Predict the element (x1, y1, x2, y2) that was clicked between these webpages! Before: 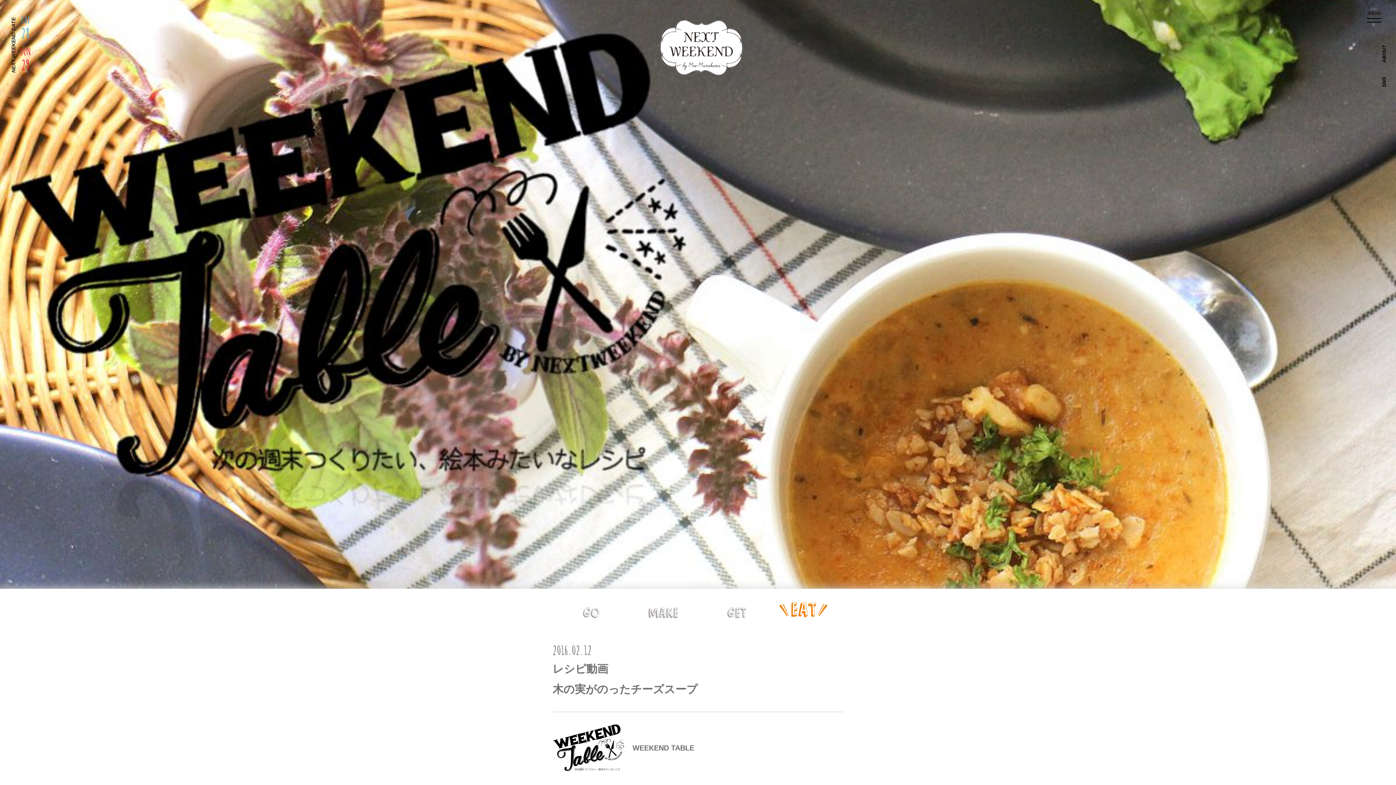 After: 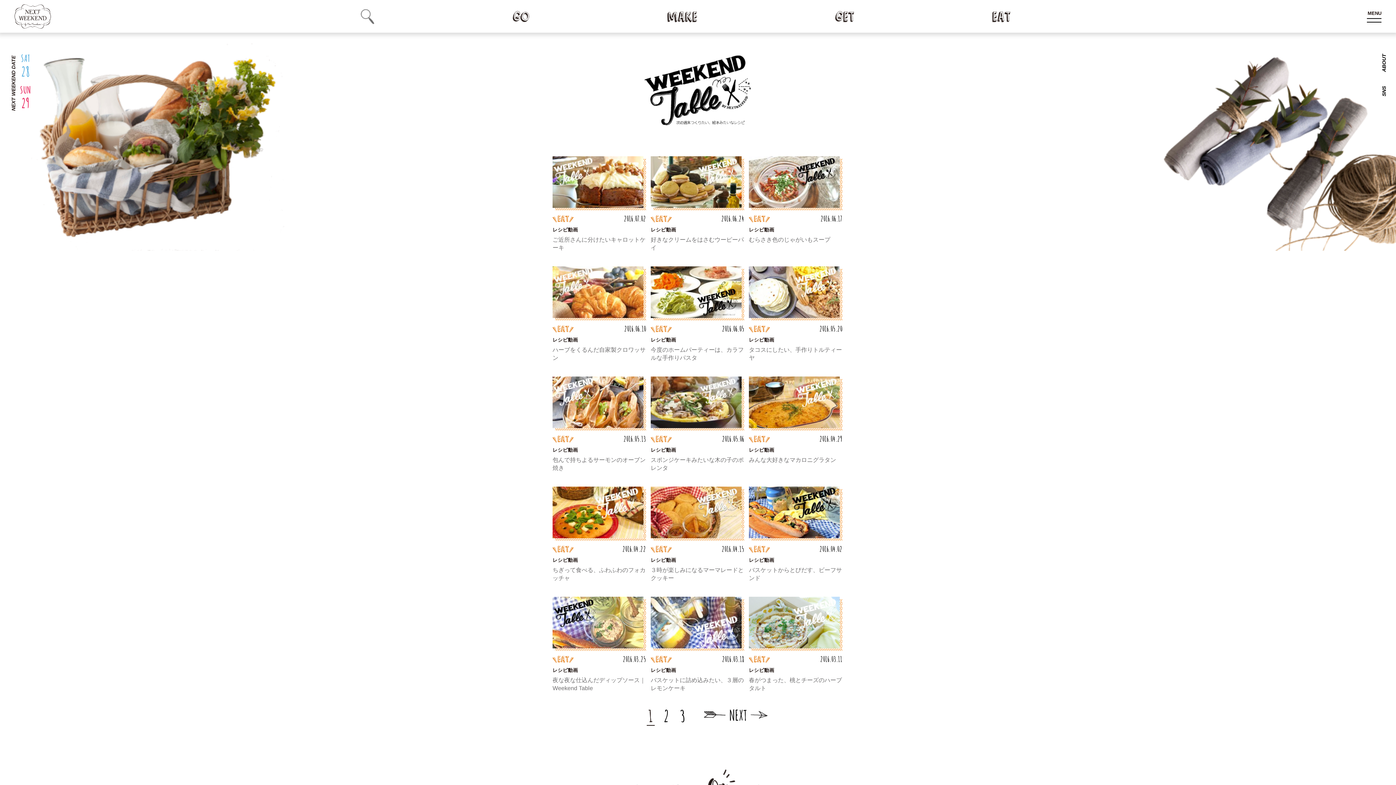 Action: bbox: (552, 721, 694, 775) label: WEEKEND TABLE